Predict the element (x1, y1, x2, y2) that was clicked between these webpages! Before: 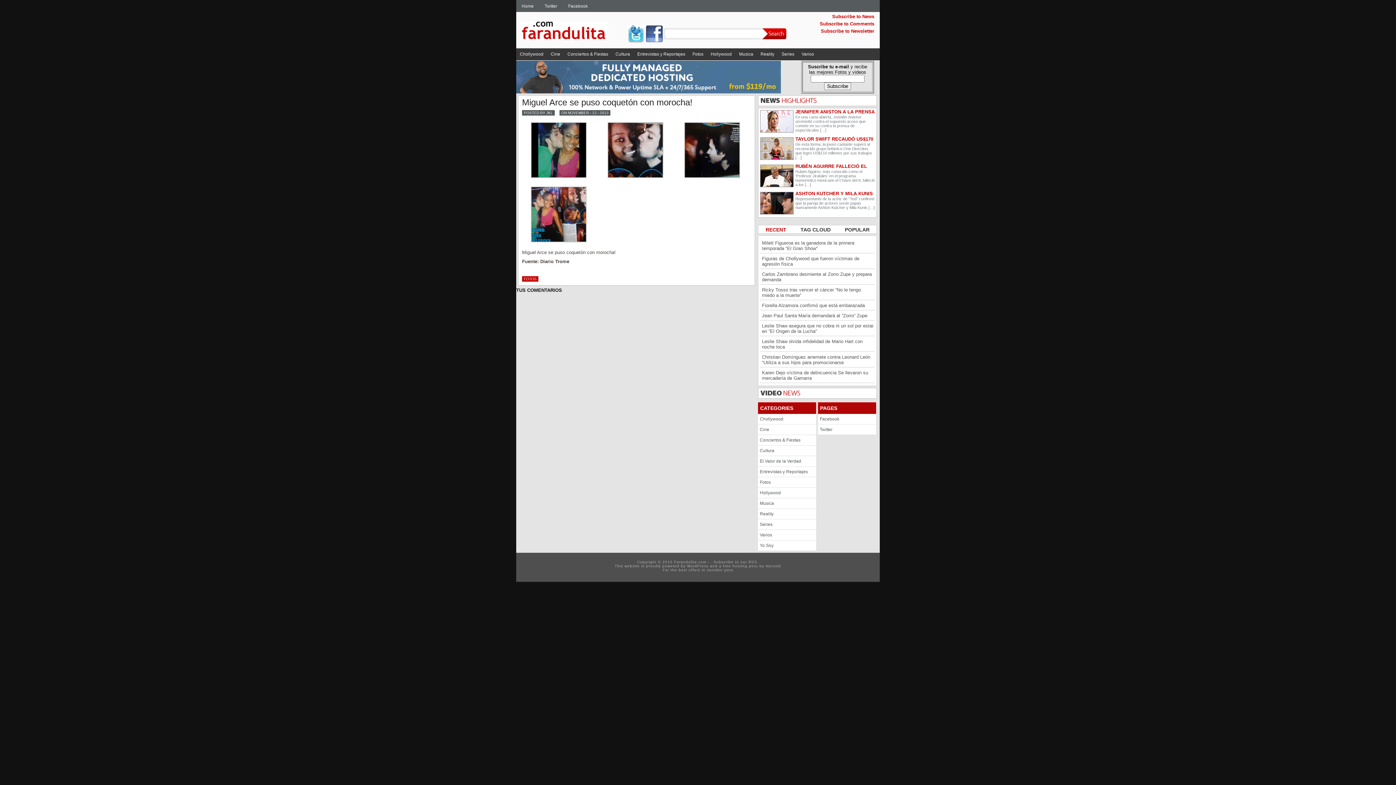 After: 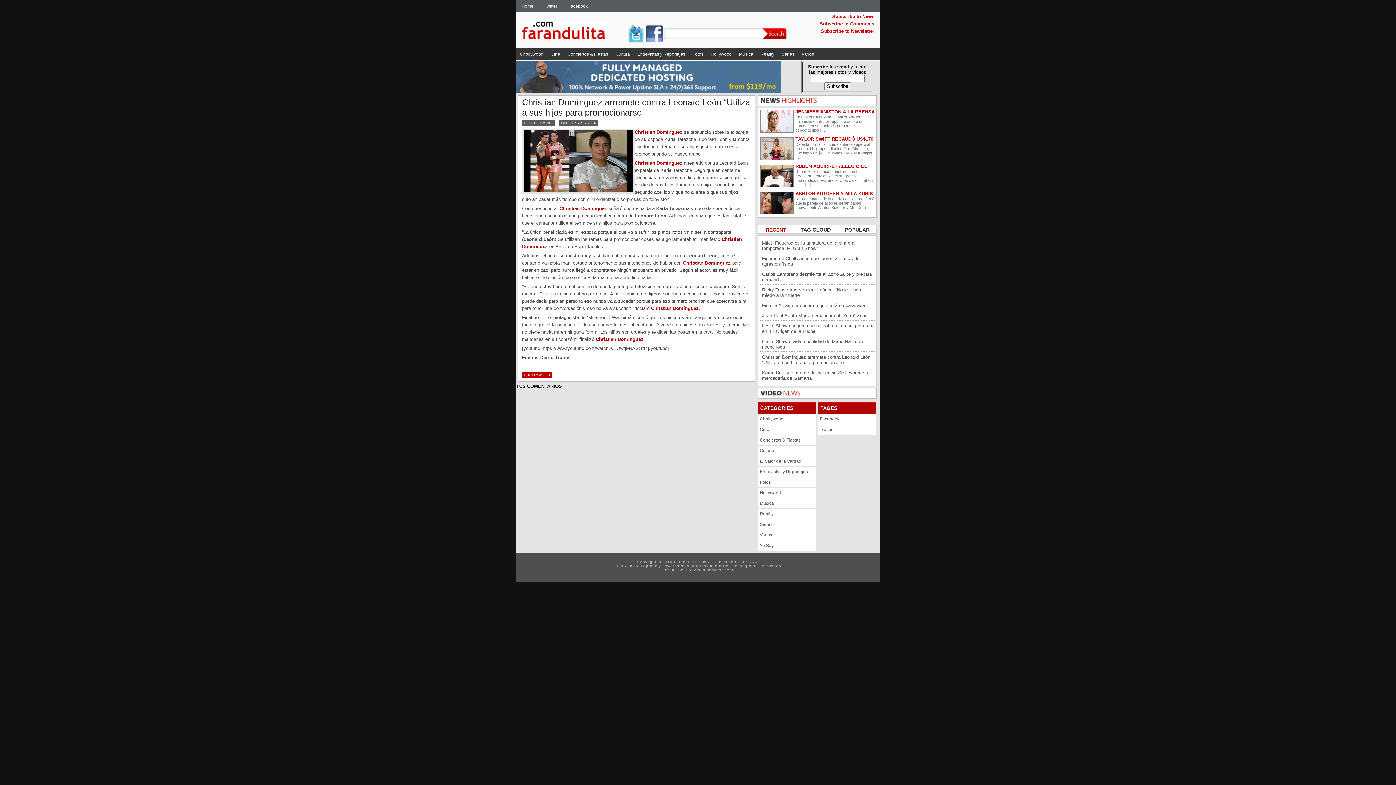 Action: label: Christian Domínguez arremete contra Leonard León “Utiliza a sus hijos para promocionarse bbox: (760, 352, 874, 367)